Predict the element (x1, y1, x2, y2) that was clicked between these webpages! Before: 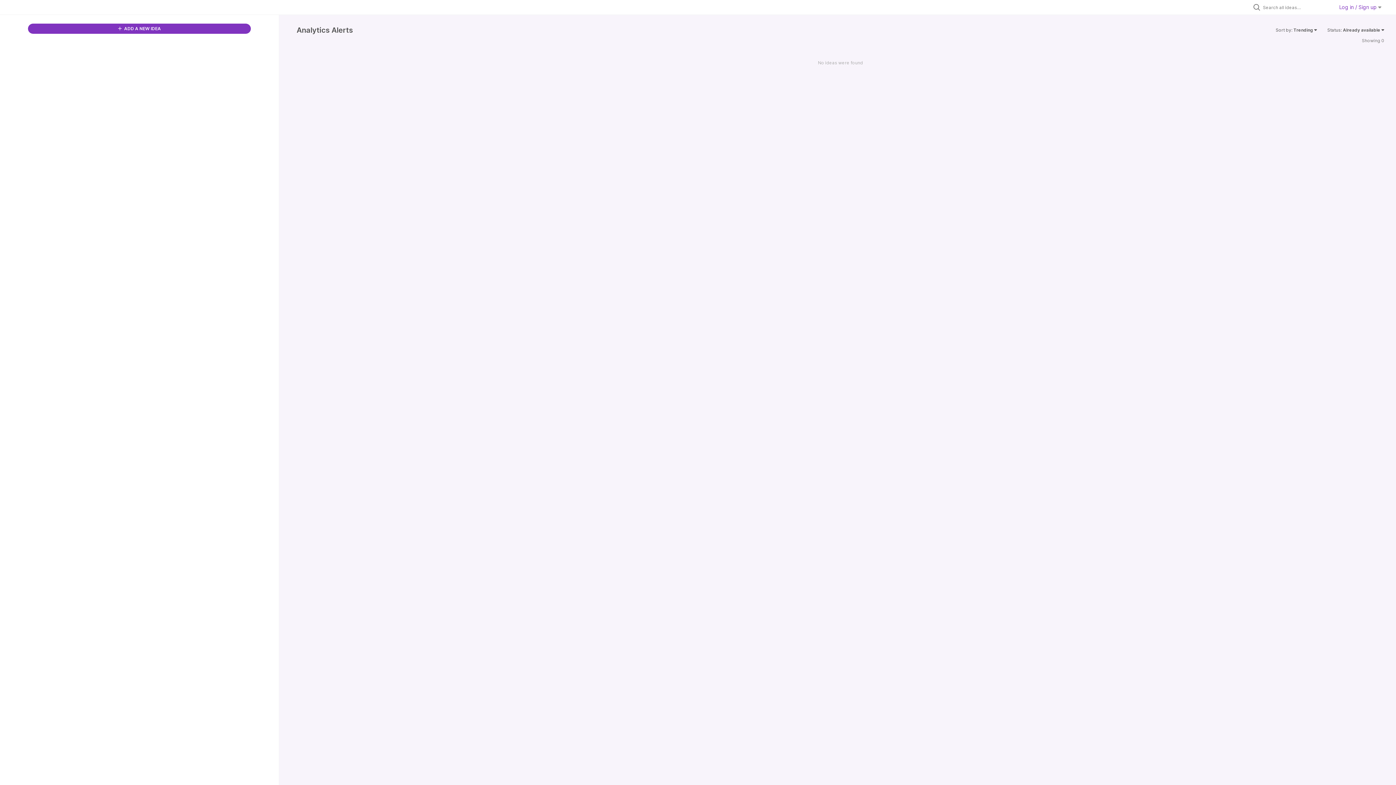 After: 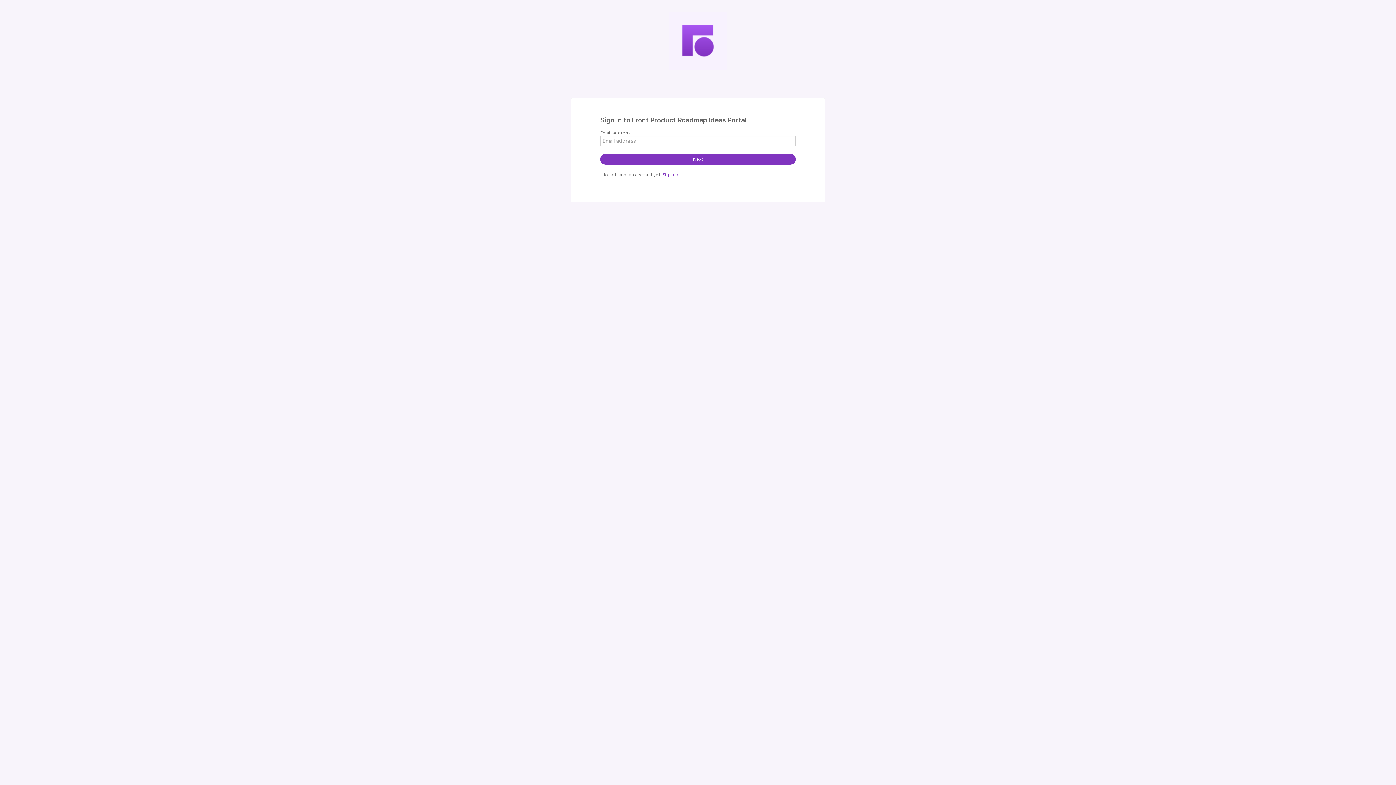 Action: label: Log in / Sign up  bbox: (1339, 4, 1381, 10)